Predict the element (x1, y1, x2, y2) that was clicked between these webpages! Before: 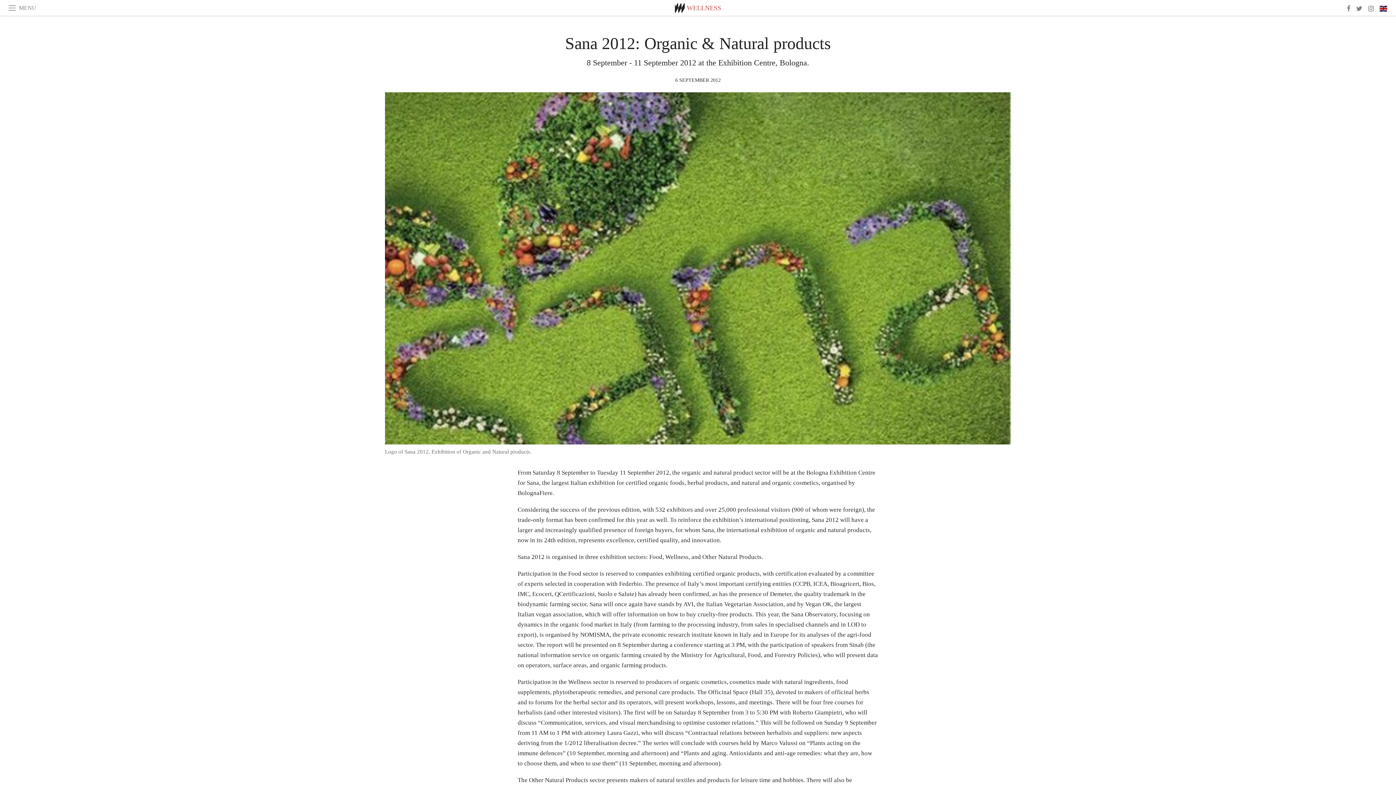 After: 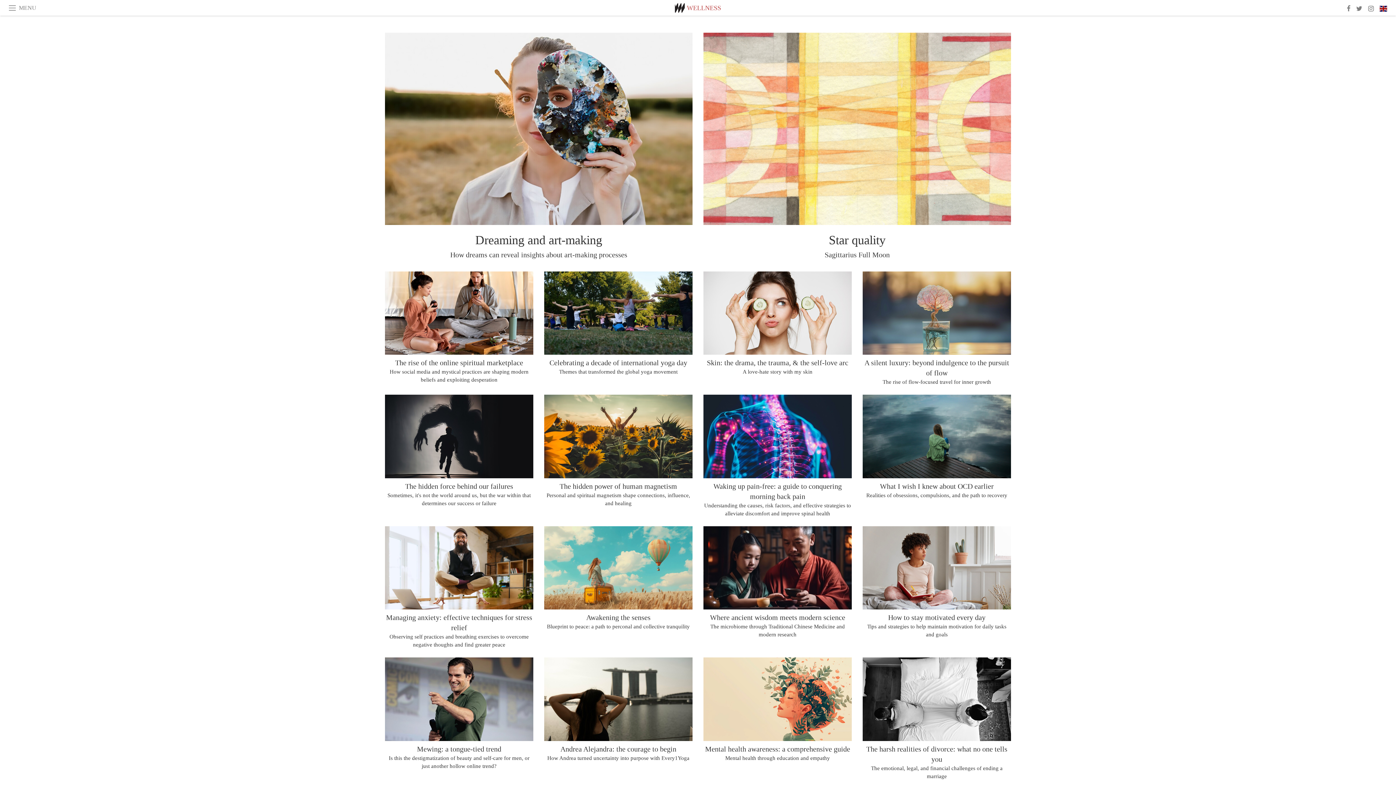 Action: label: WELLNESS bbox: (687, 4, 721, 11)